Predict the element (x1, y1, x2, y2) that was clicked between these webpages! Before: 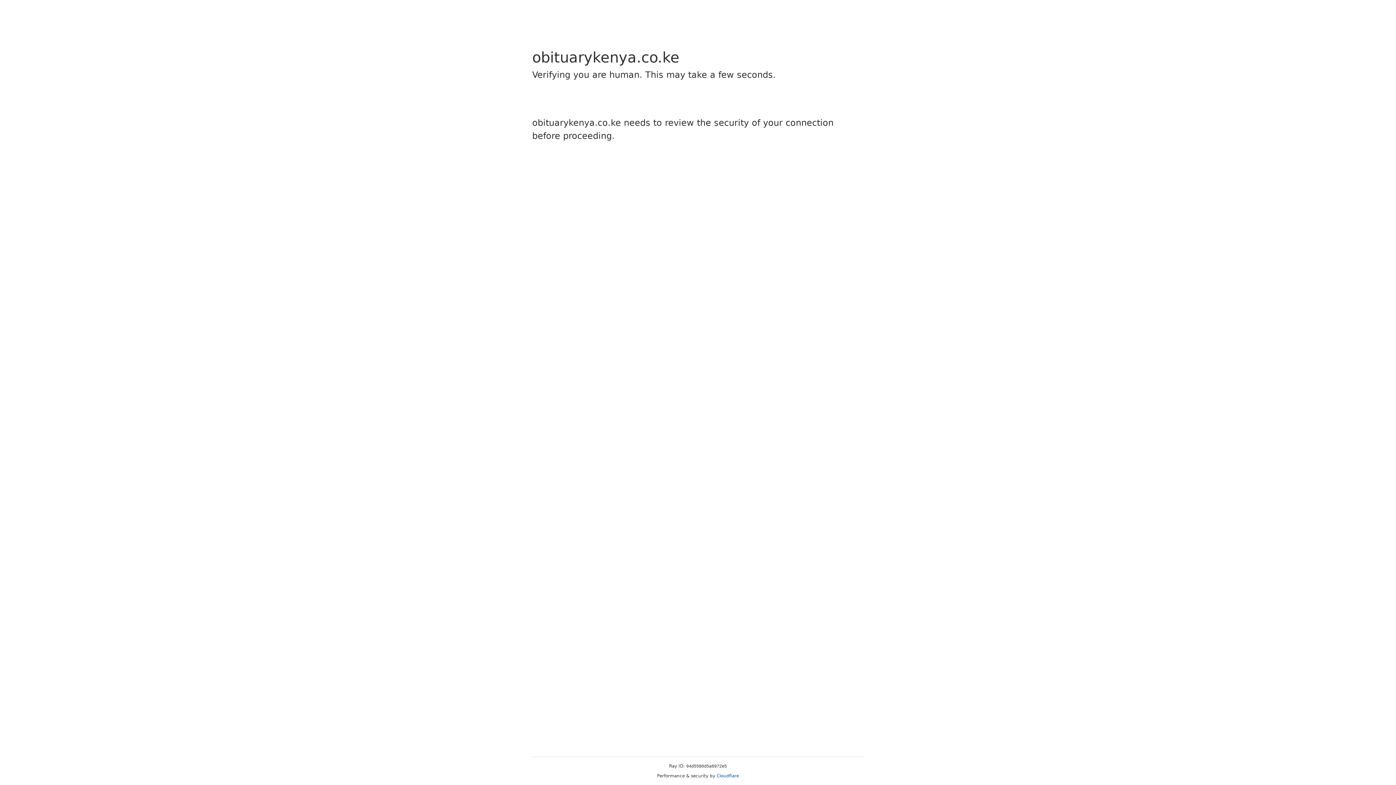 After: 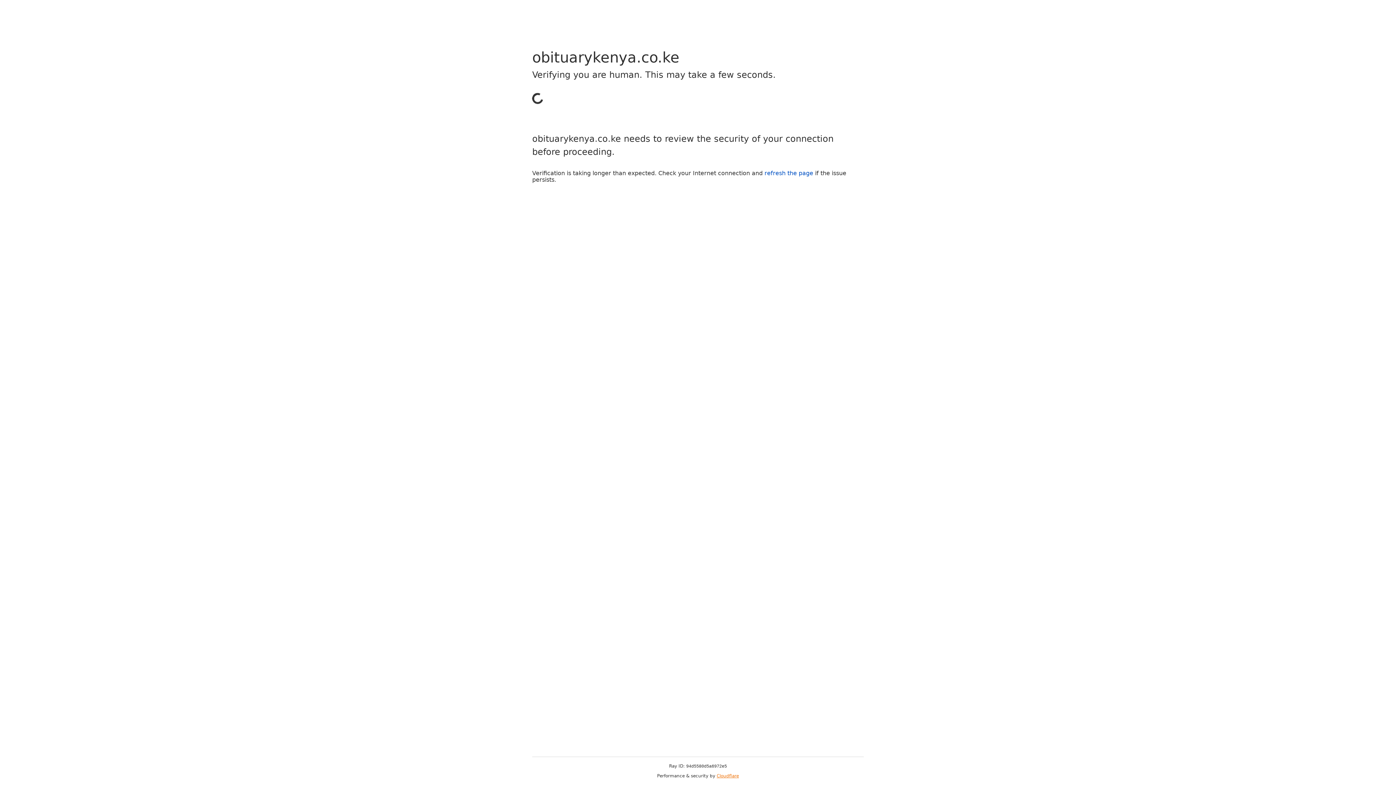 Action: label: Cloudflare bbox: (716, 773, 739, 778)